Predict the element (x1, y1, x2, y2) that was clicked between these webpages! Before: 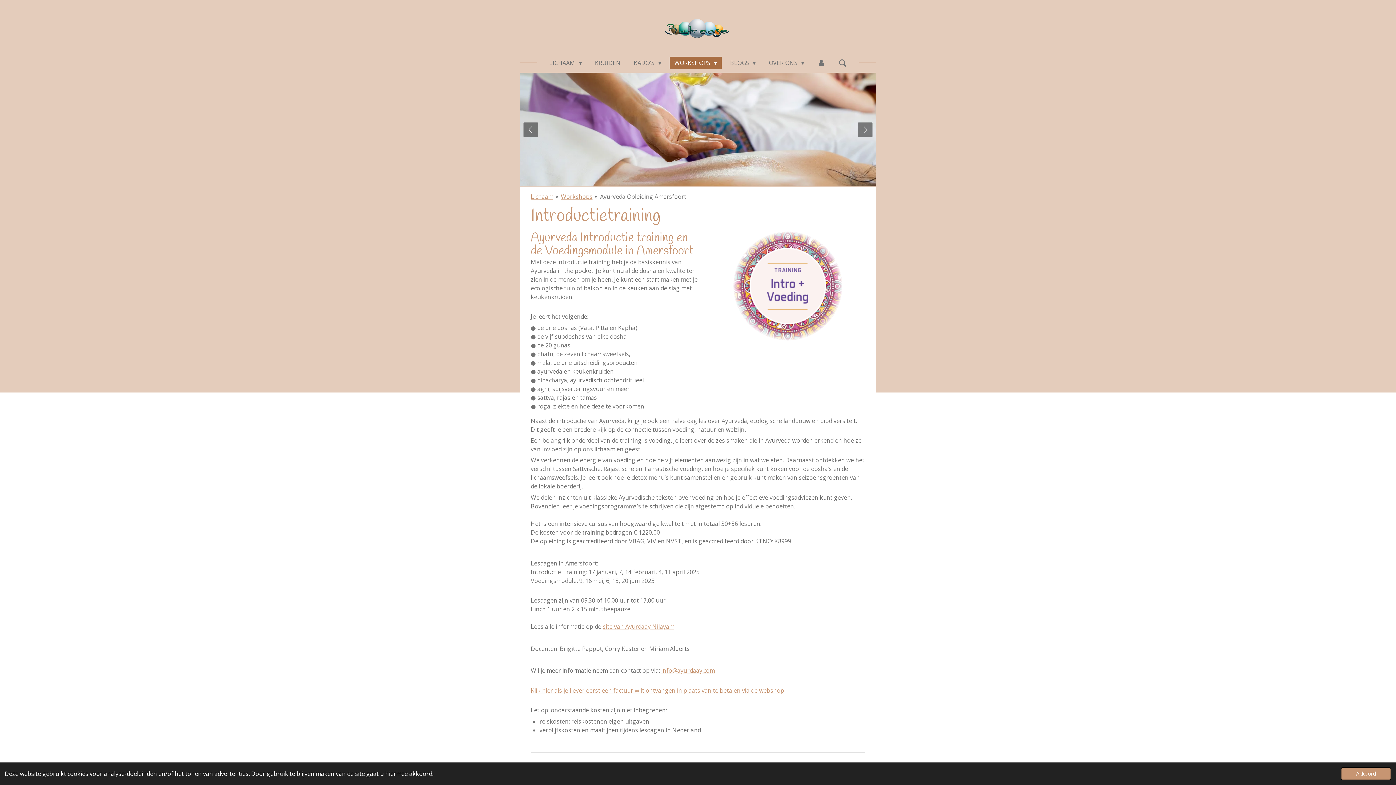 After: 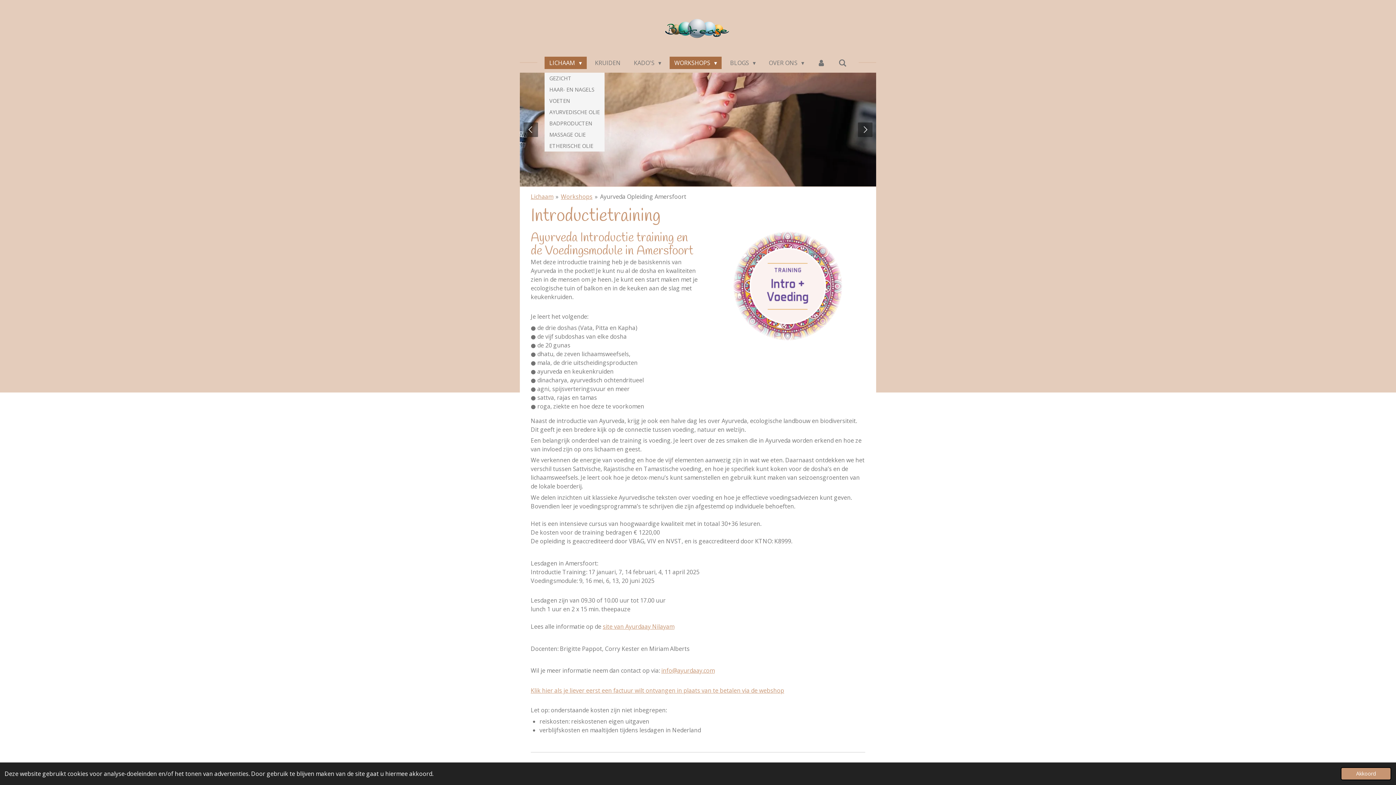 Action: label: LICHAAM  bbox: (544, 56, 586, 69)